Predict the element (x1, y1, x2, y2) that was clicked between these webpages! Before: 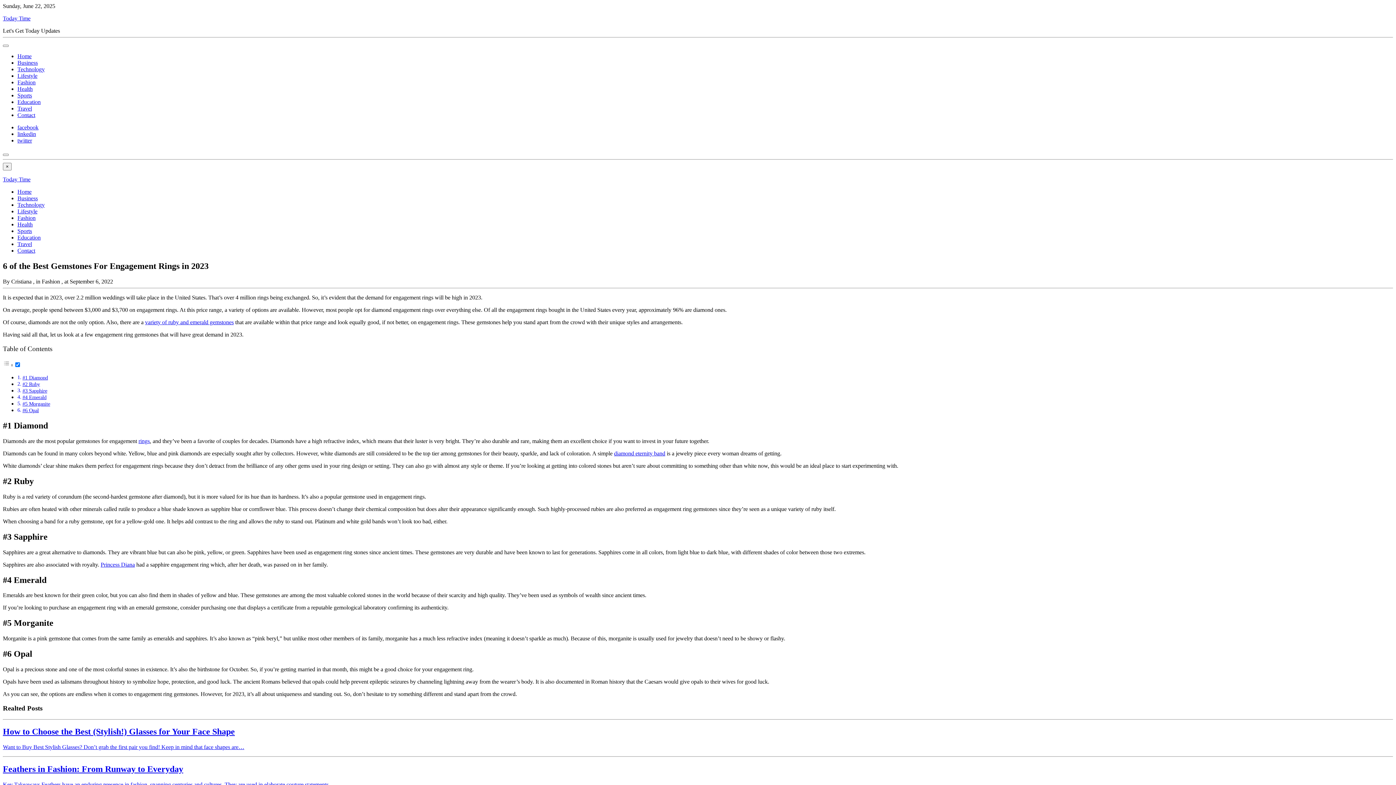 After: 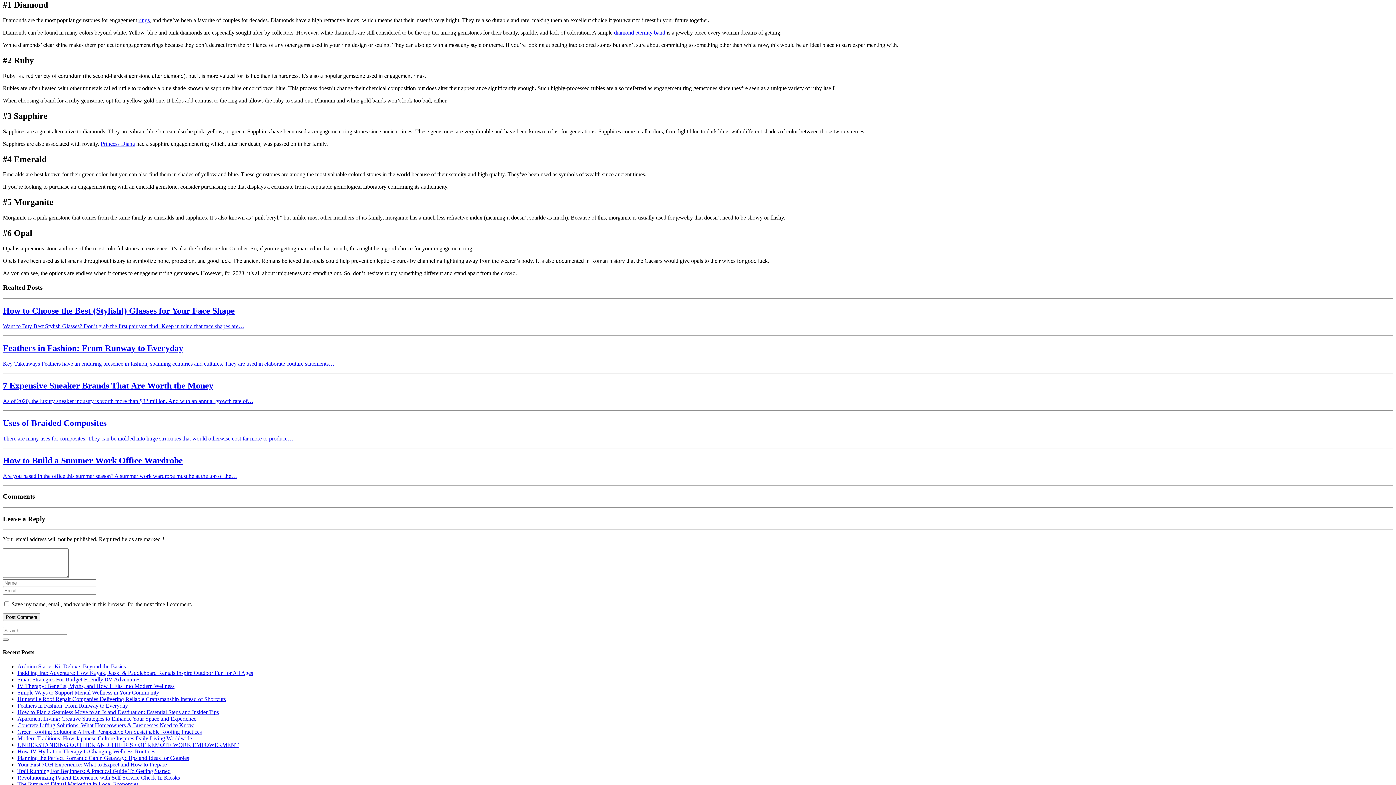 Action: label: #1 Diamond bbox: (22, 374, 47, 380)